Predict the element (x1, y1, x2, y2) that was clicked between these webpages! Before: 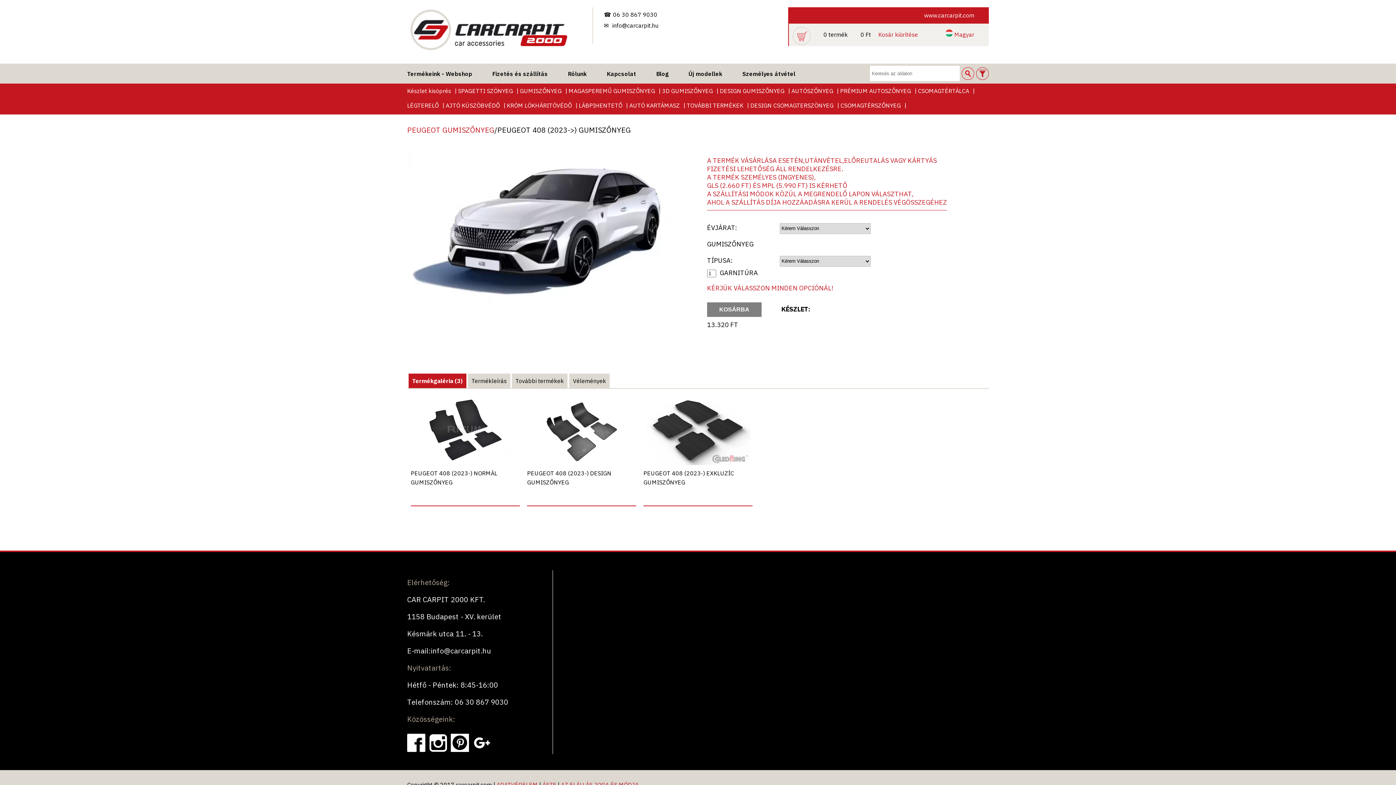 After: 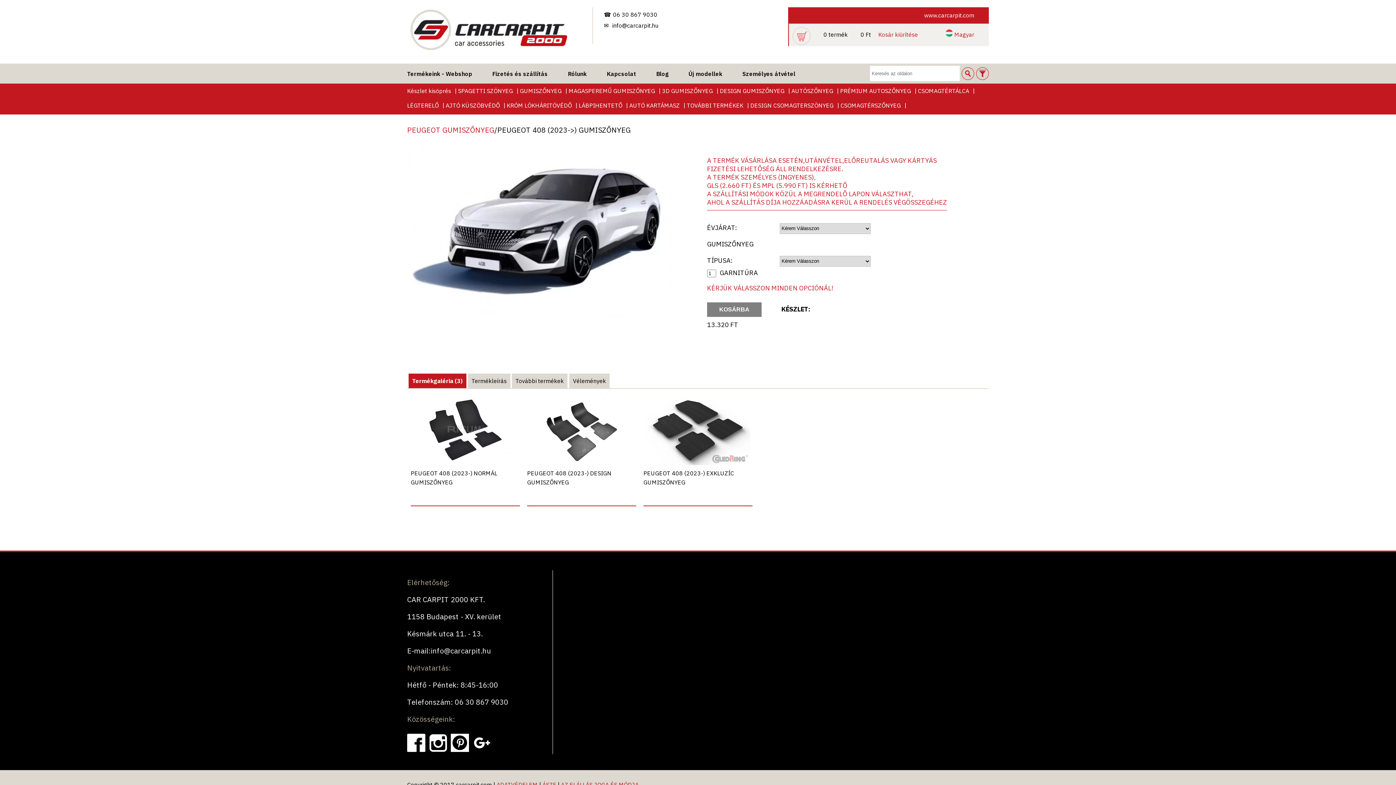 Action: bbox: (407, 744, 425, 754)